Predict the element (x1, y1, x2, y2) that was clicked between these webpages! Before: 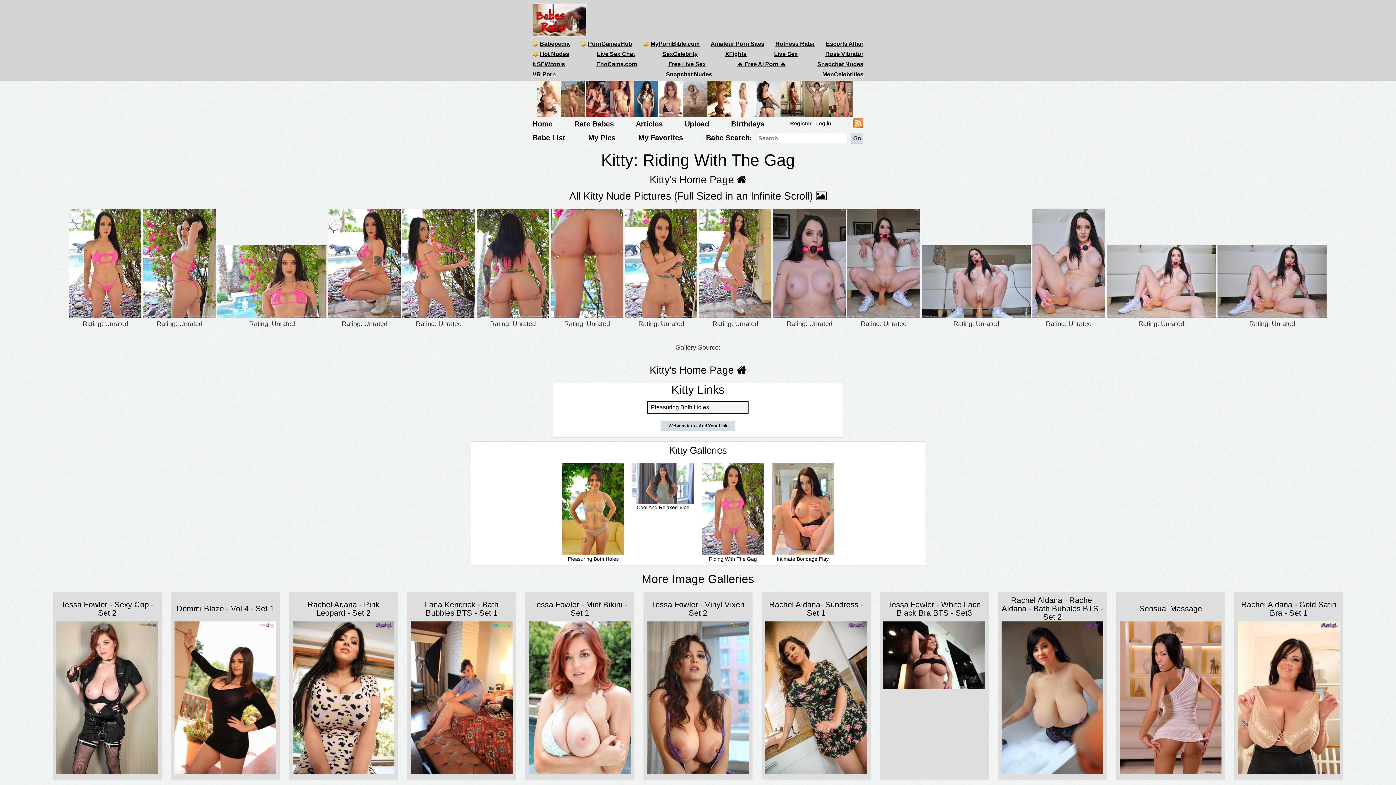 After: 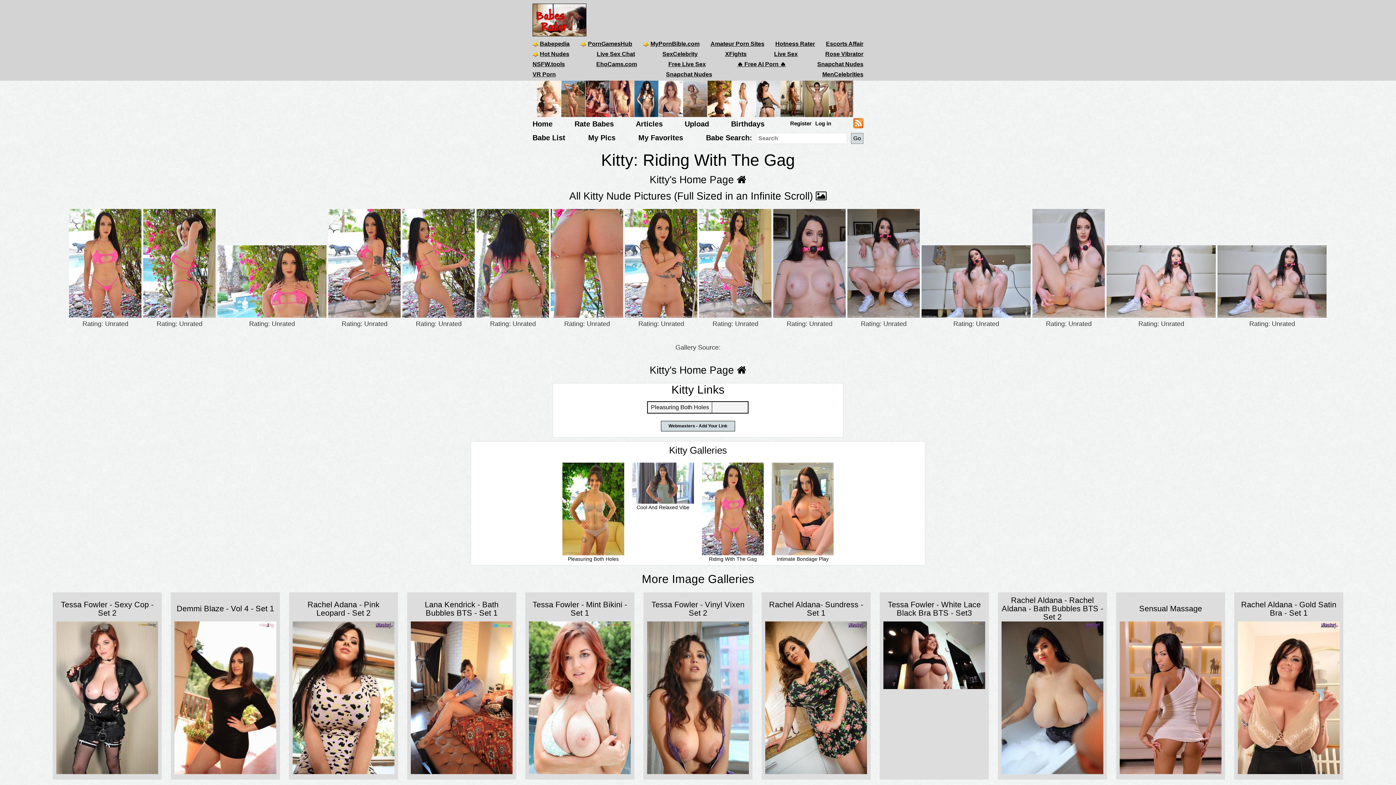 Action: bbox: (829, 95, 853, 101)